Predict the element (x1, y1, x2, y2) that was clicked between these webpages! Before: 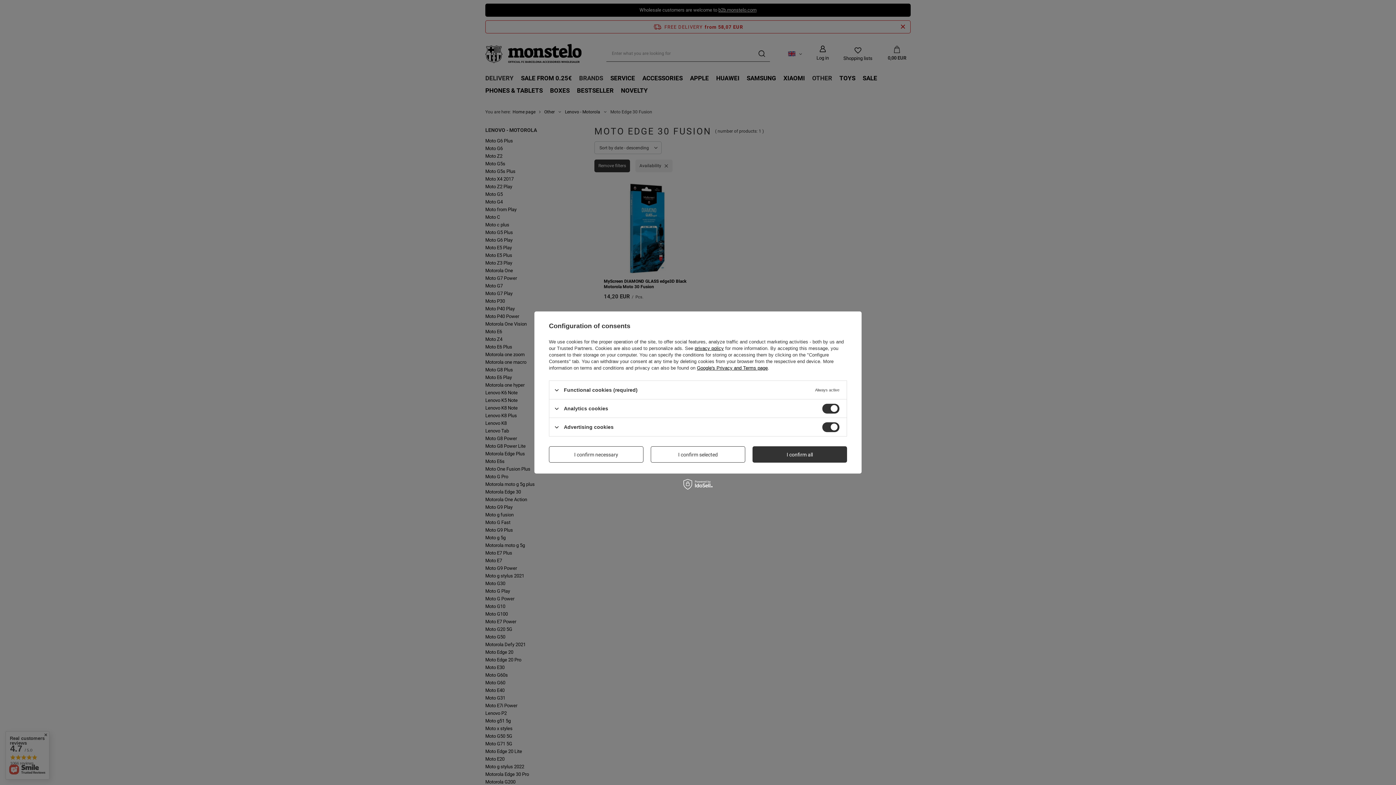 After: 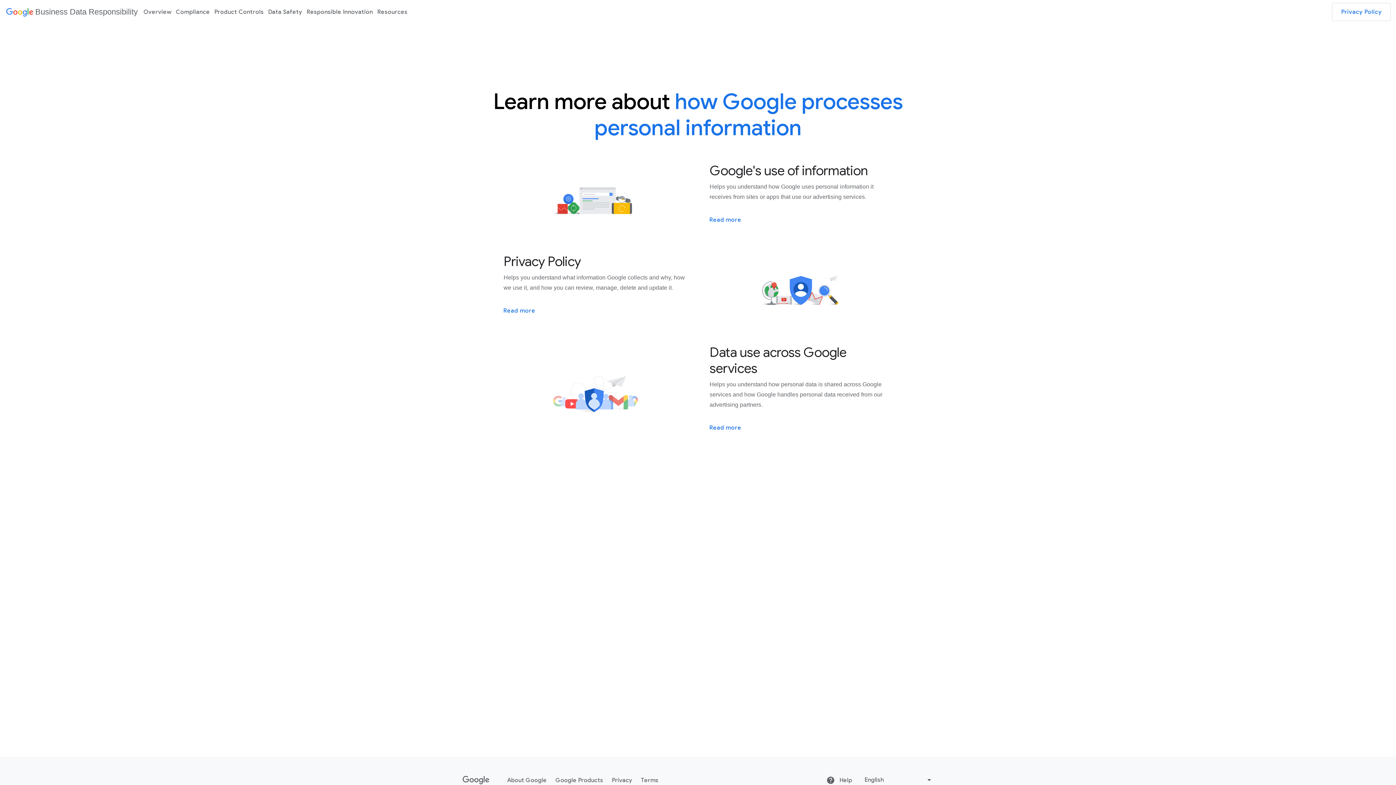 Action: bbox: (697, 365, 768, 370) label: Google's Privacy and Terms page